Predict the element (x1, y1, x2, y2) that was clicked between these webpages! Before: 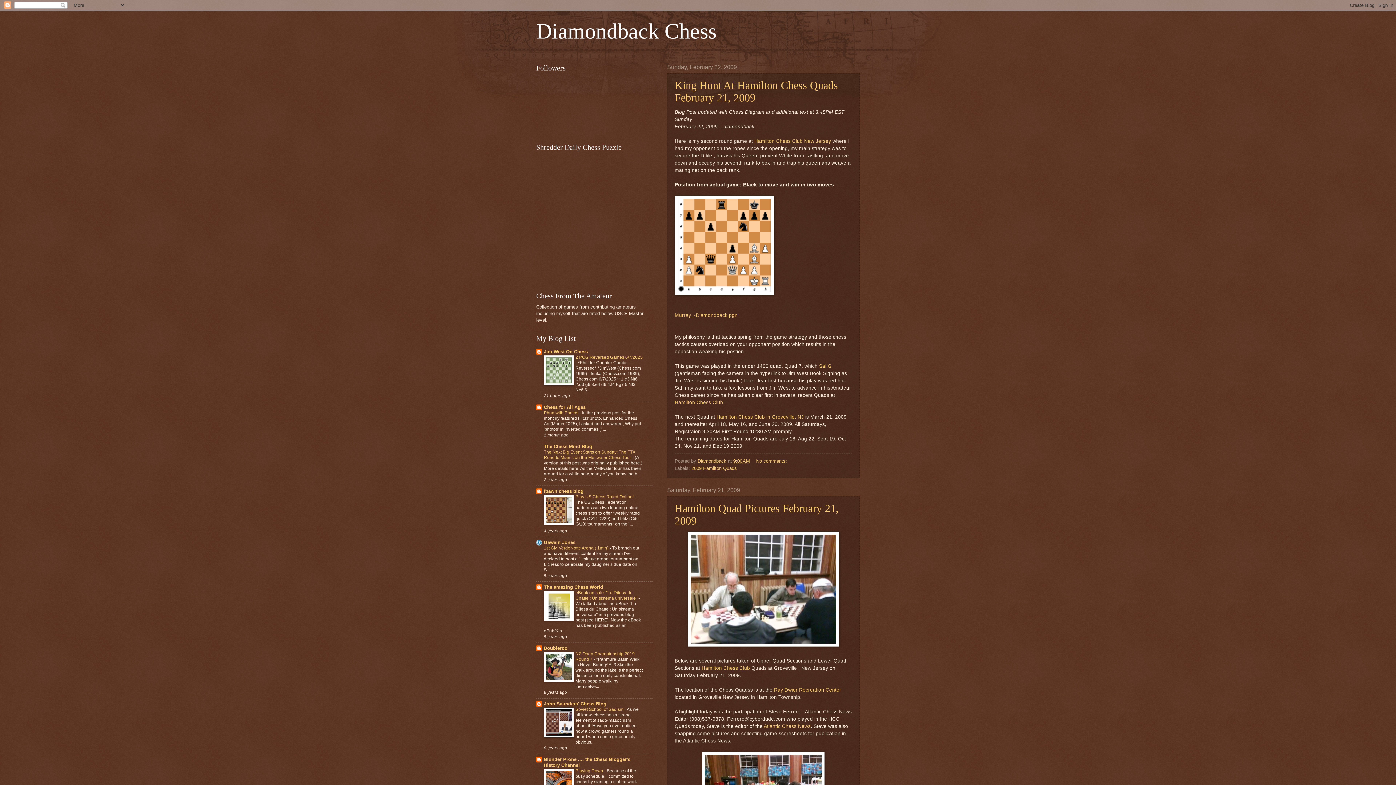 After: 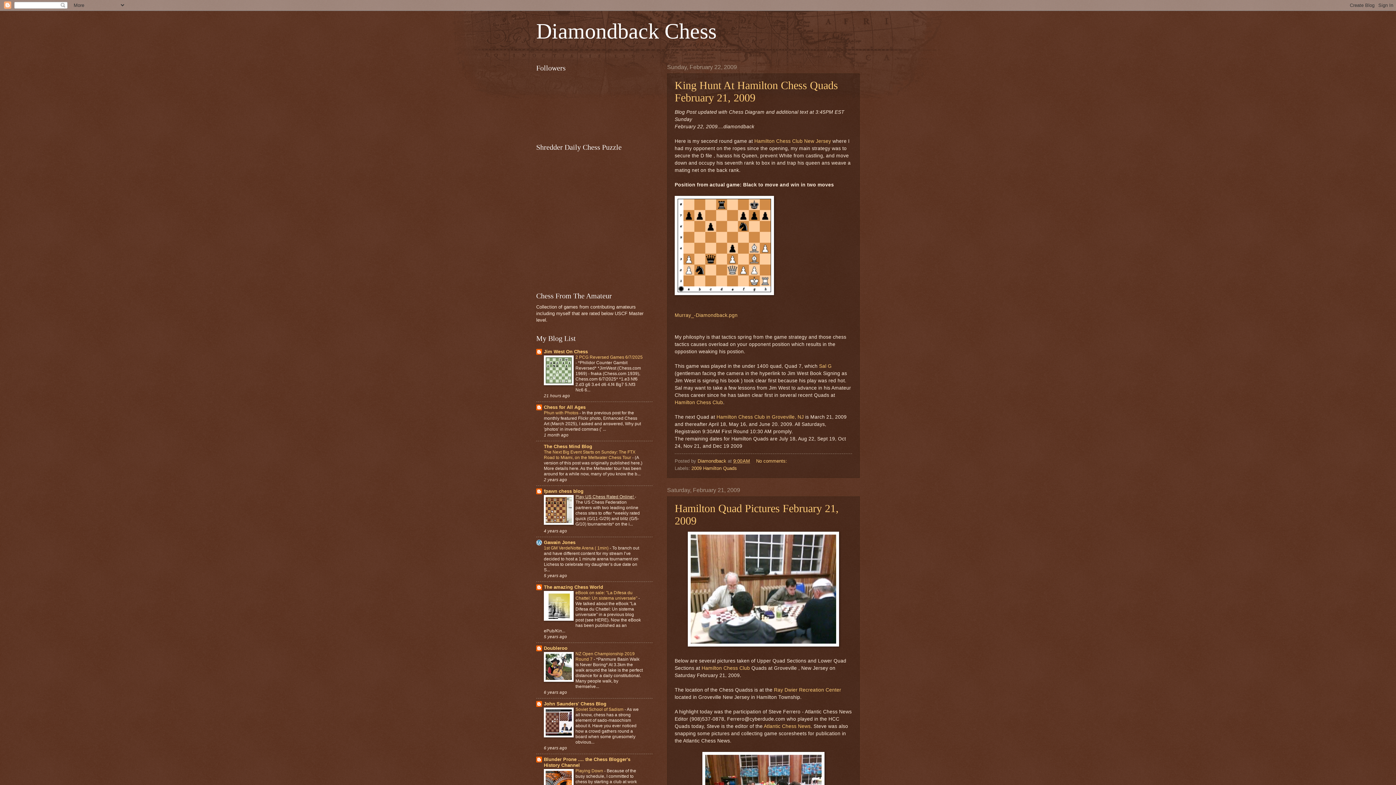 Action: label: Play US Chess Rated Online!  bbox: (575, 494, 634, 499)